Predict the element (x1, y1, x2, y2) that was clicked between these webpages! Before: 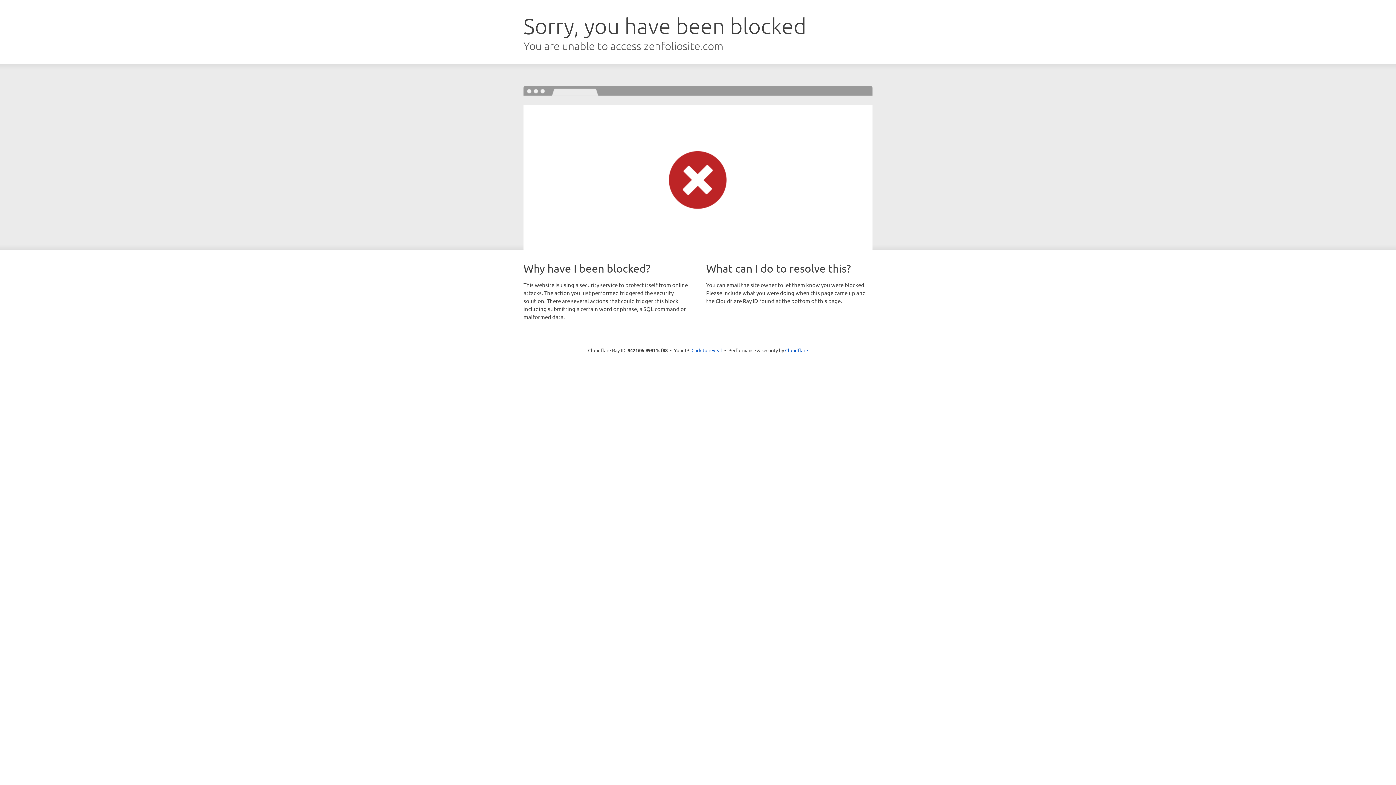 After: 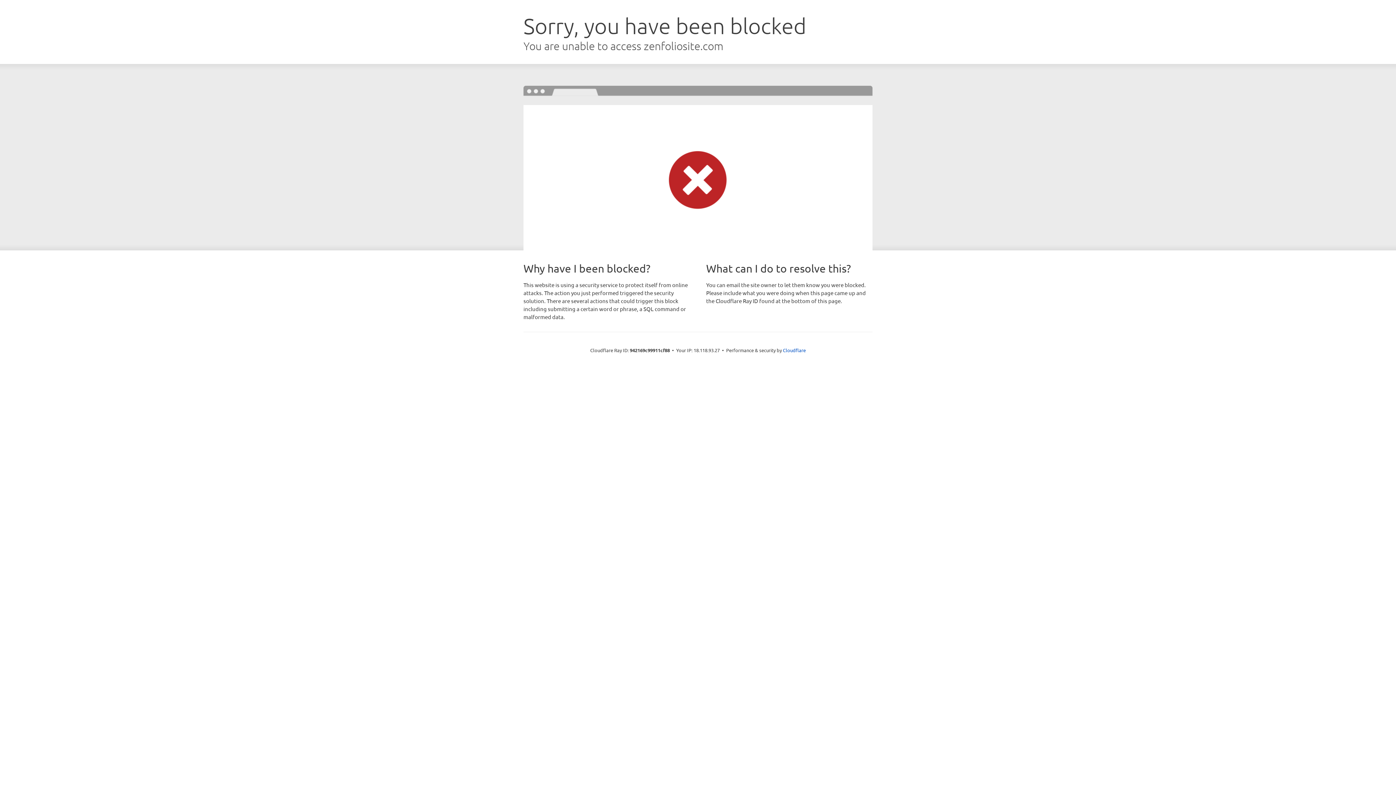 Action: label: Click to reveal bbox: (691, 346, 722, 353)